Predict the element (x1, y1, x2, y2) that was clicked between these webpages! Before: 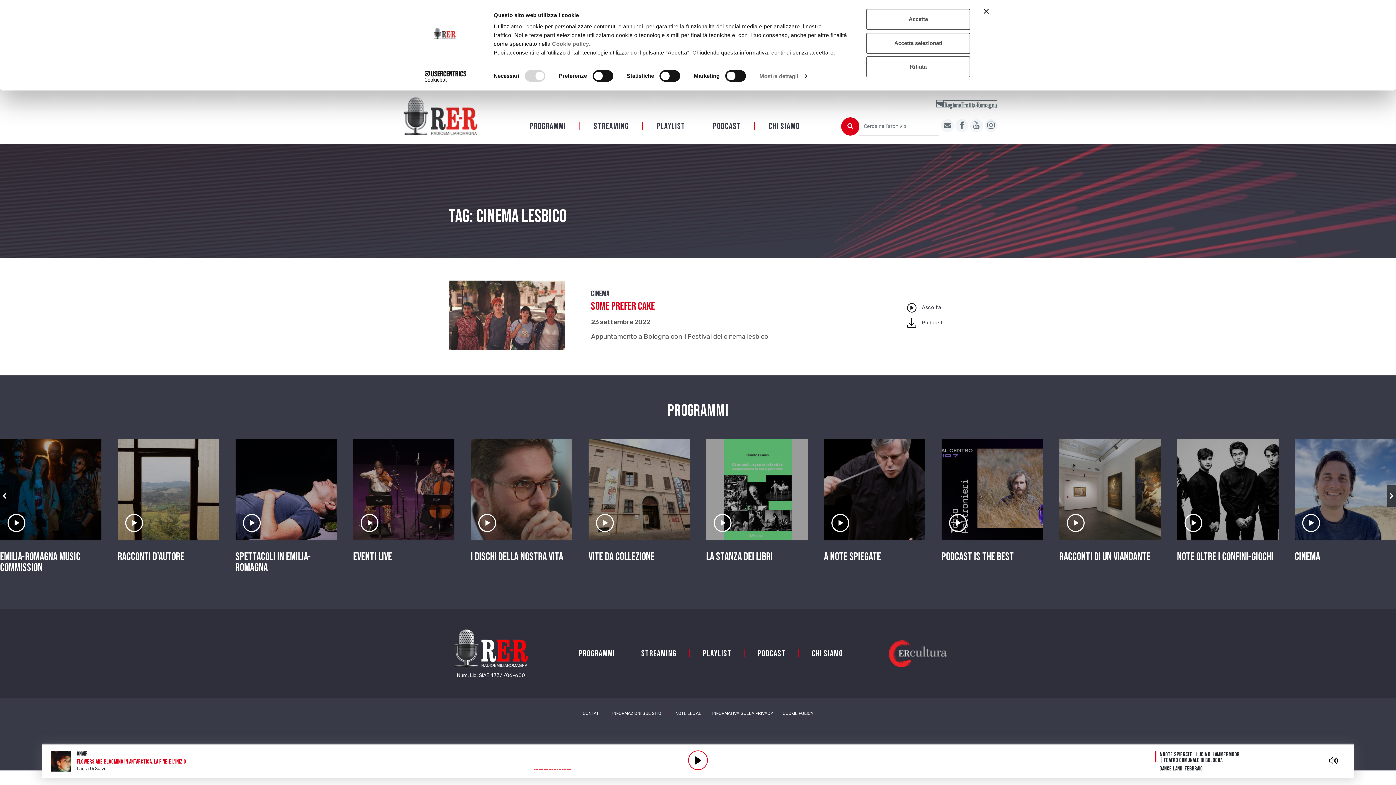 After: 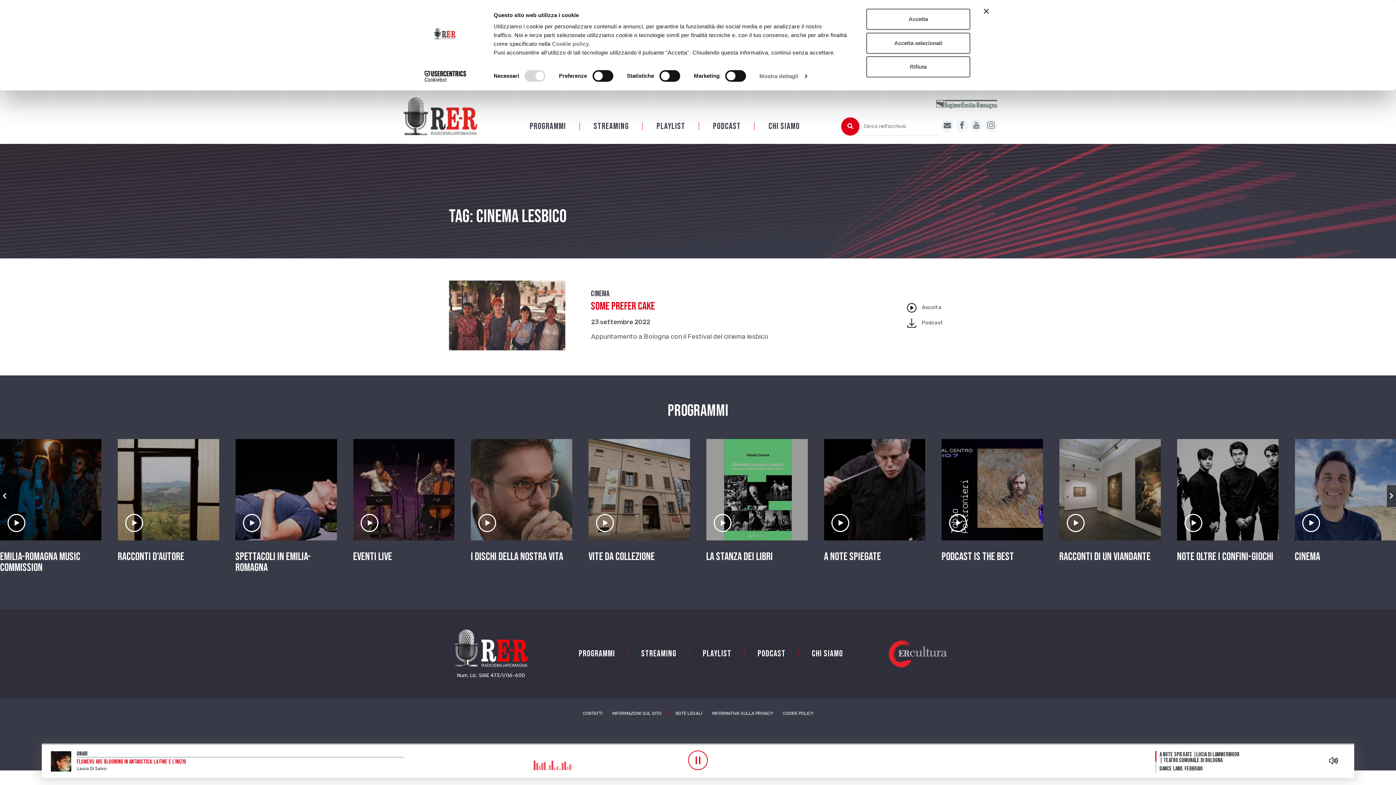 Action: label: play bbox: (688, 750, 707, 770)